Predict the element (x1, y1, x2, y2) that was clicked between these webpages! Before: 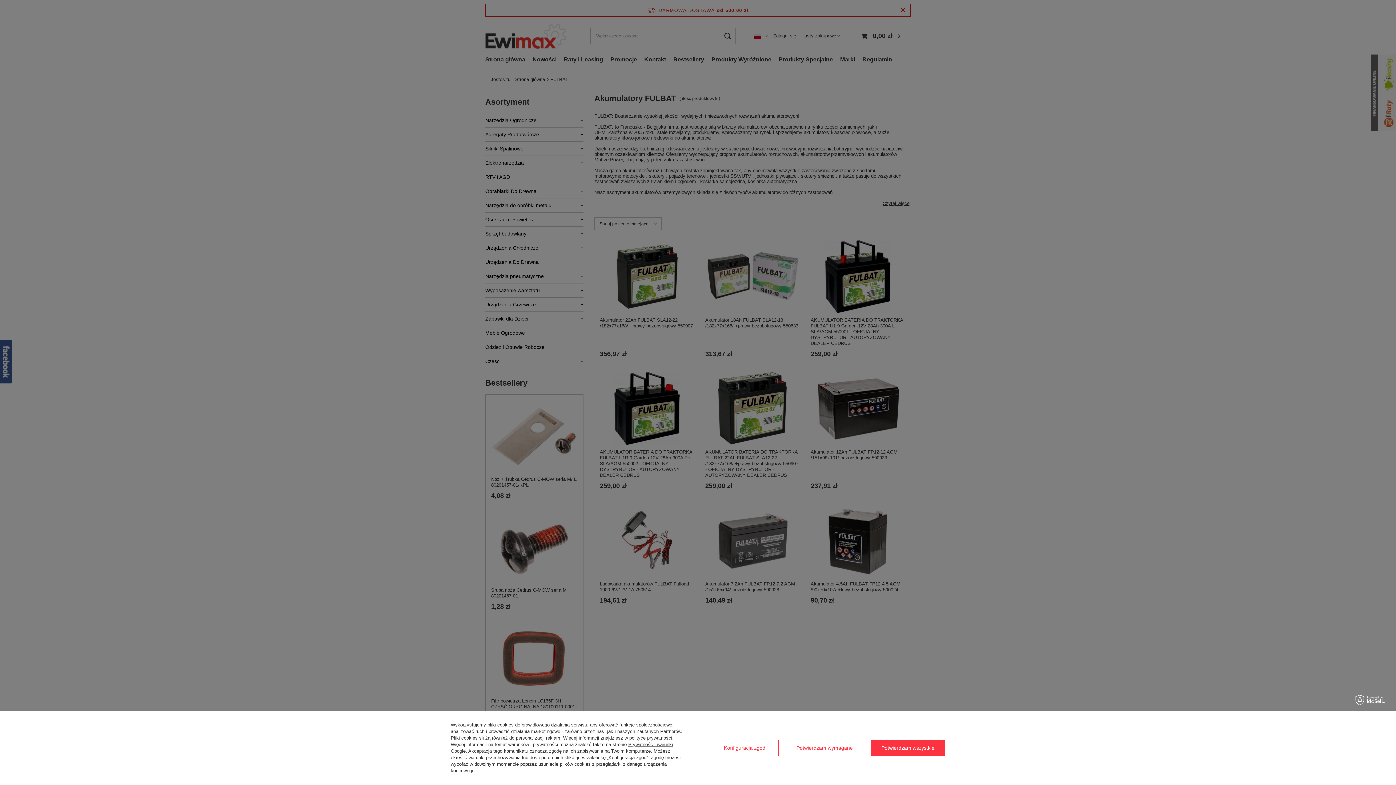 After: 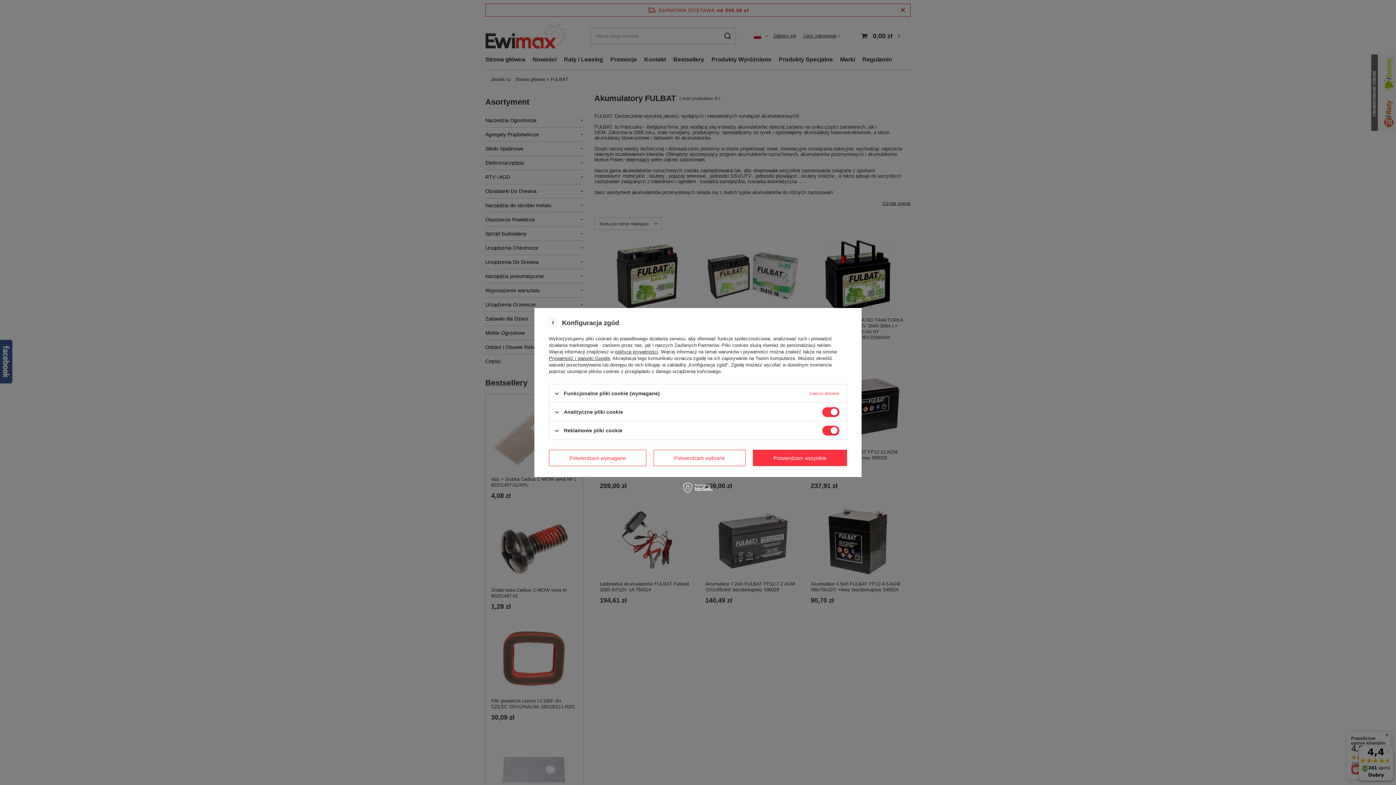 Action: bbox: (710, 740, 778, 756) label: Konfiguracja zgód